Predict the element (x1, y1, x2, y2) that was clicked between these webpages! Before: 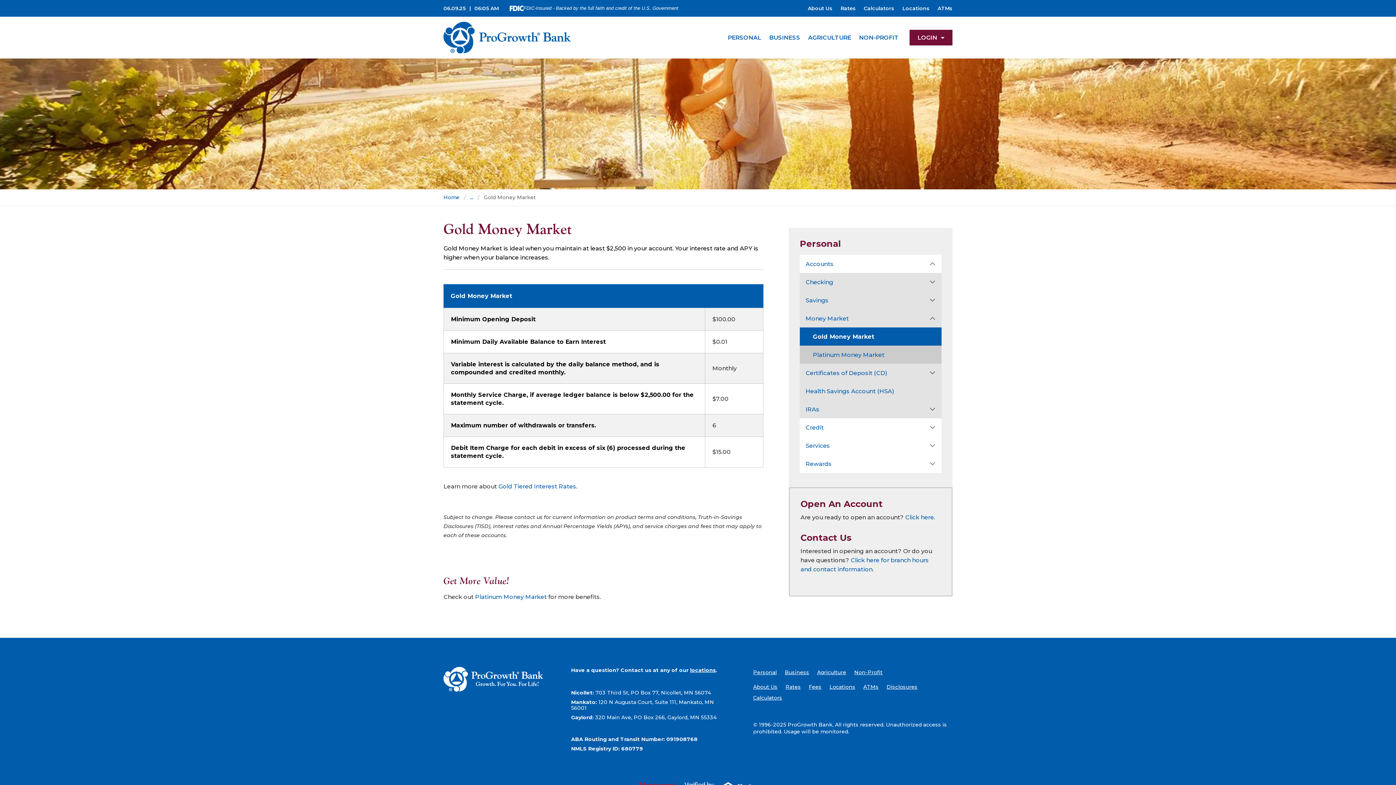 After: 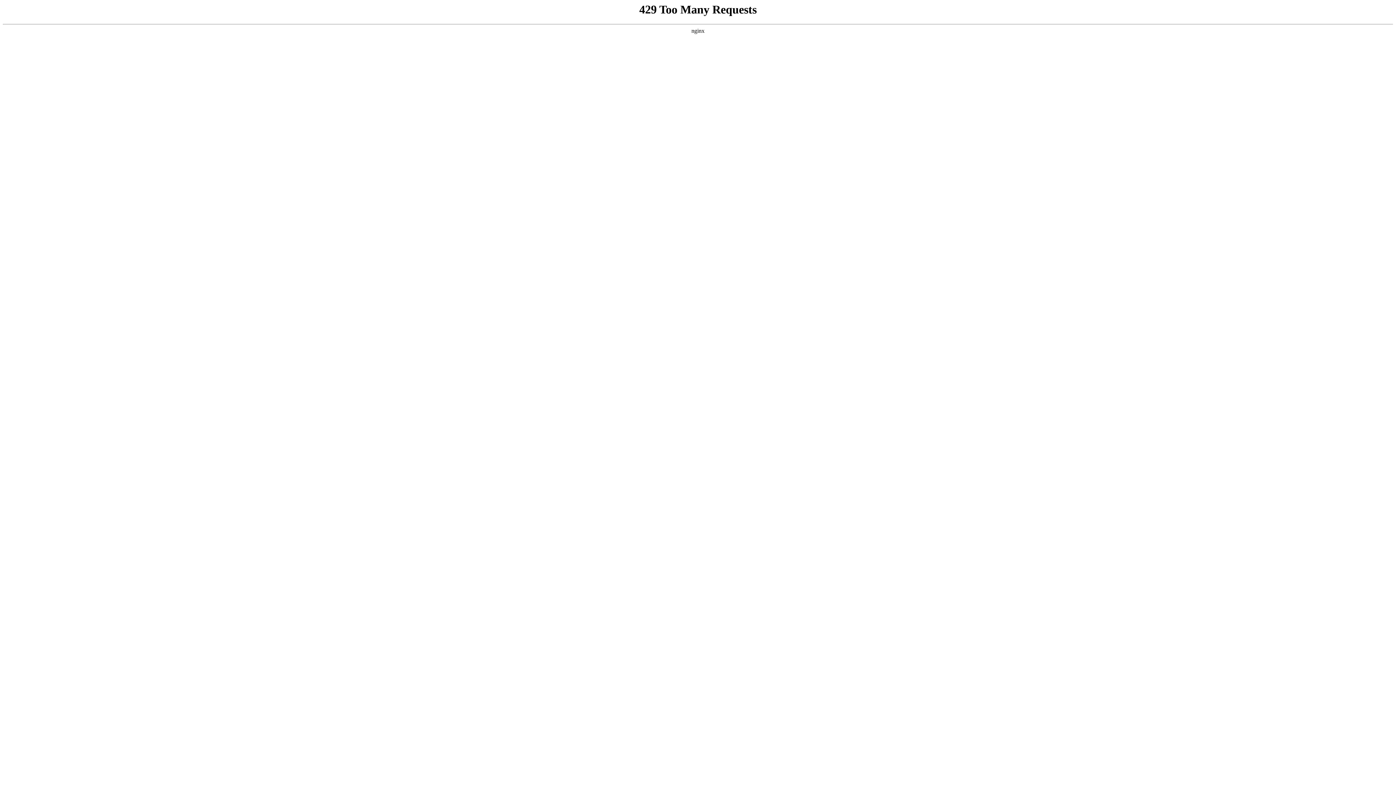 Action: label: ATMs bbox: (937, 5, 952, 13)